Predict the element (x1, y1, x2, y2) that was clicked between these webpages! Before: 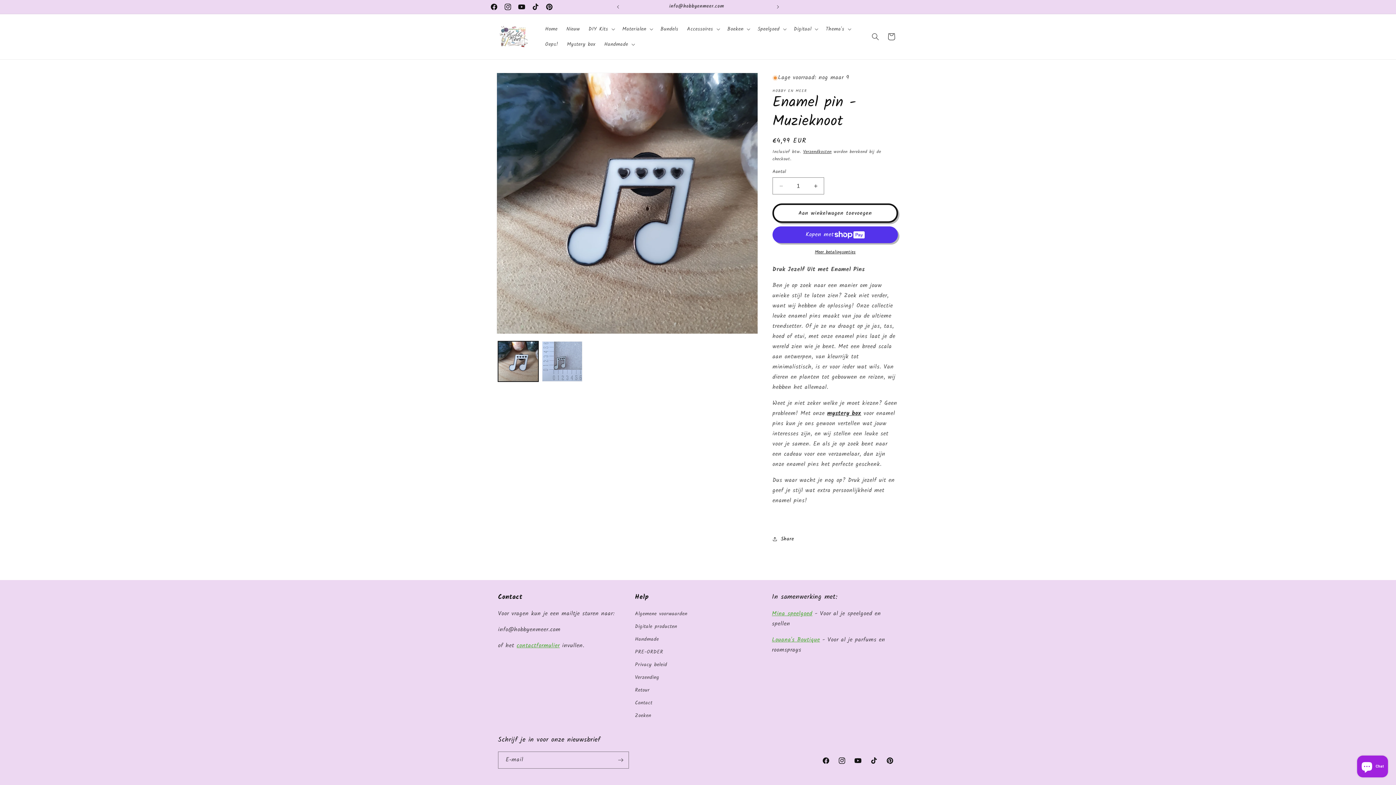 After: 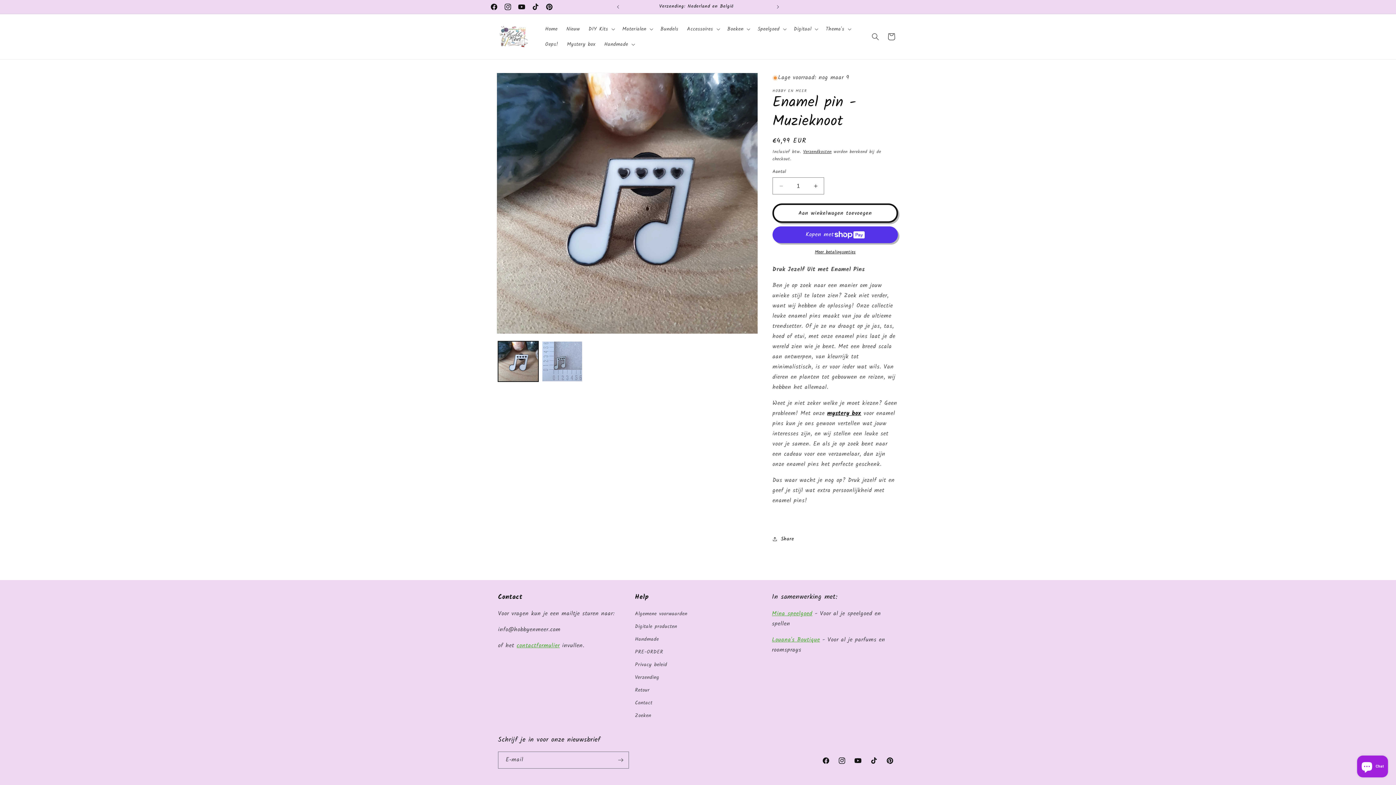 Action: label: mystery box bbox: (827, 409, 861, 418)